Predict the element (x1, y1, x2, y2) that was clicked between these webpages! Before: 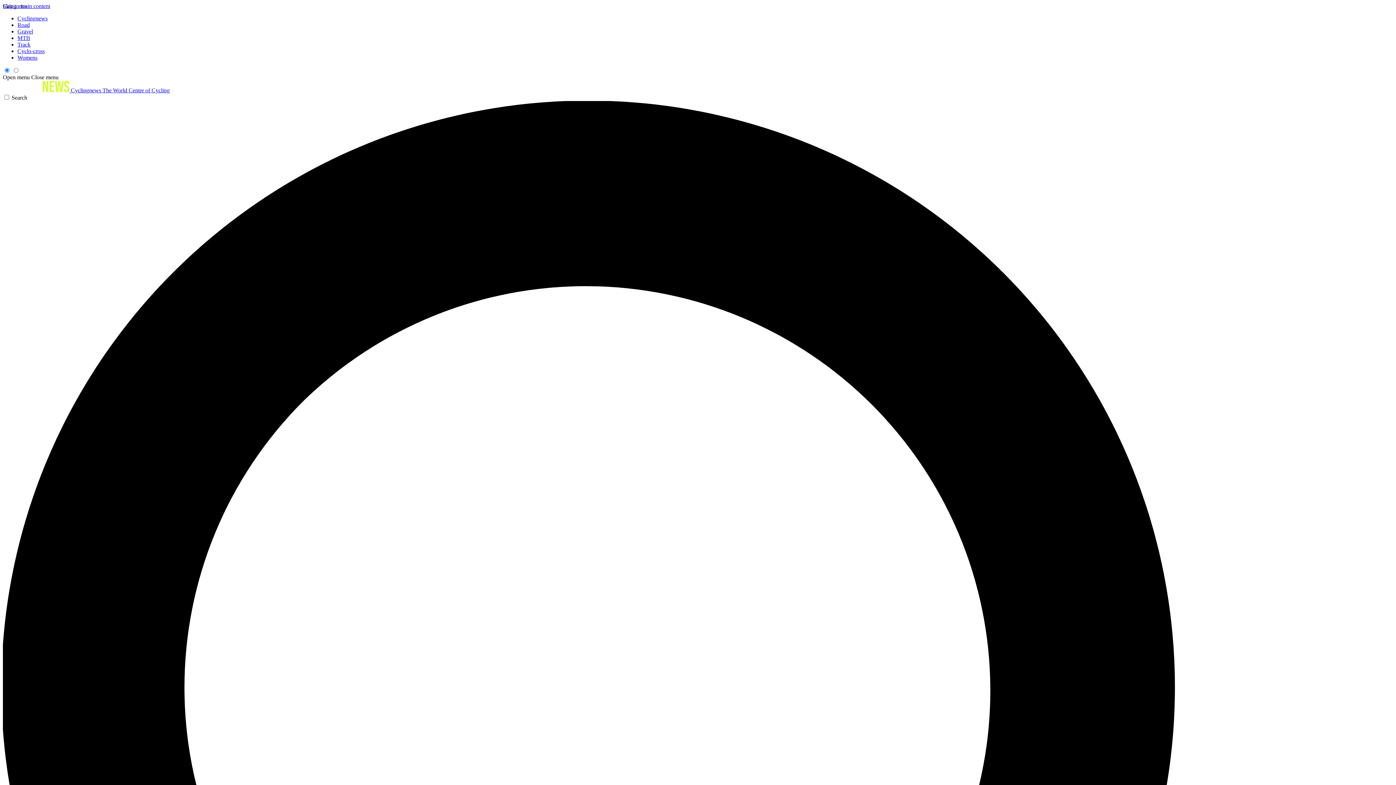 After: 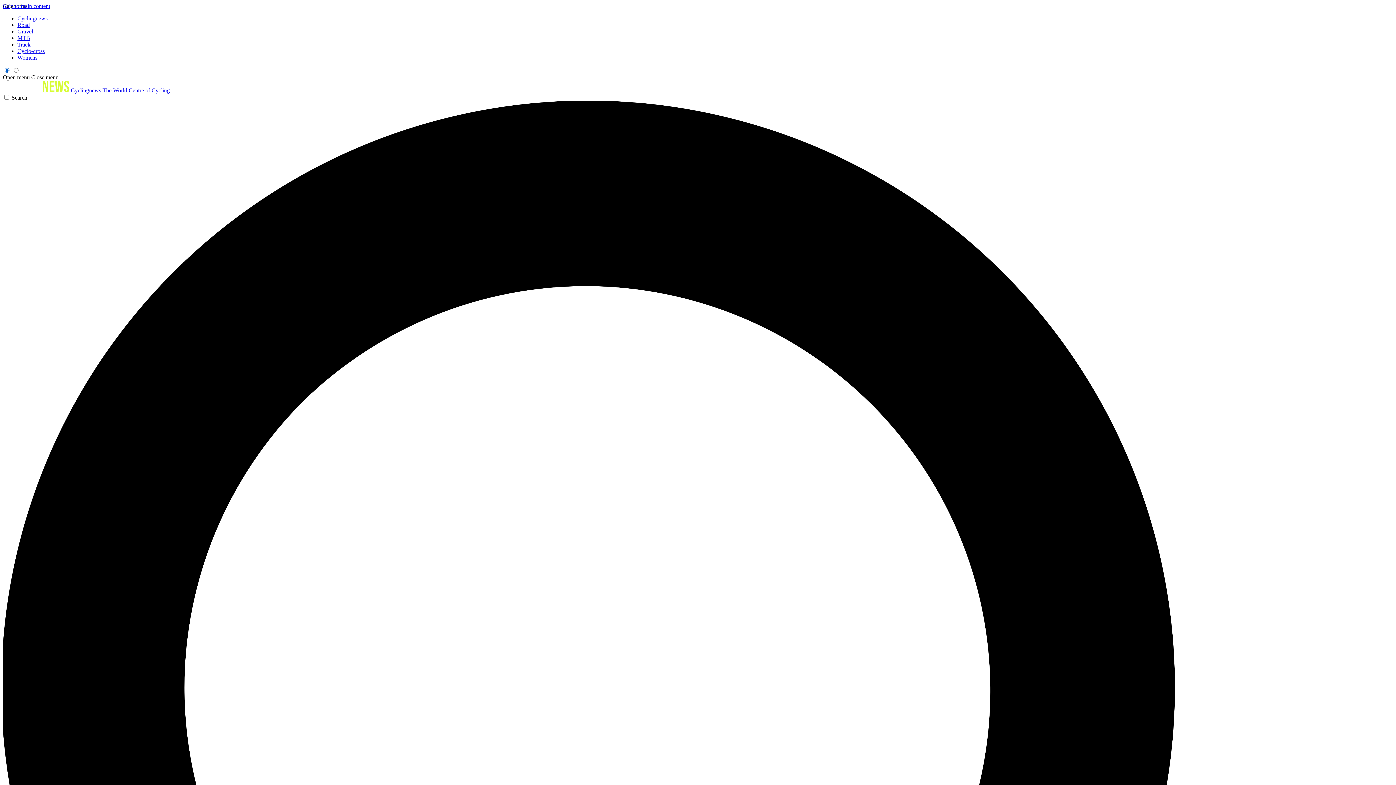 Action: label: Close menu bbox: (31, 74, 58, 80)